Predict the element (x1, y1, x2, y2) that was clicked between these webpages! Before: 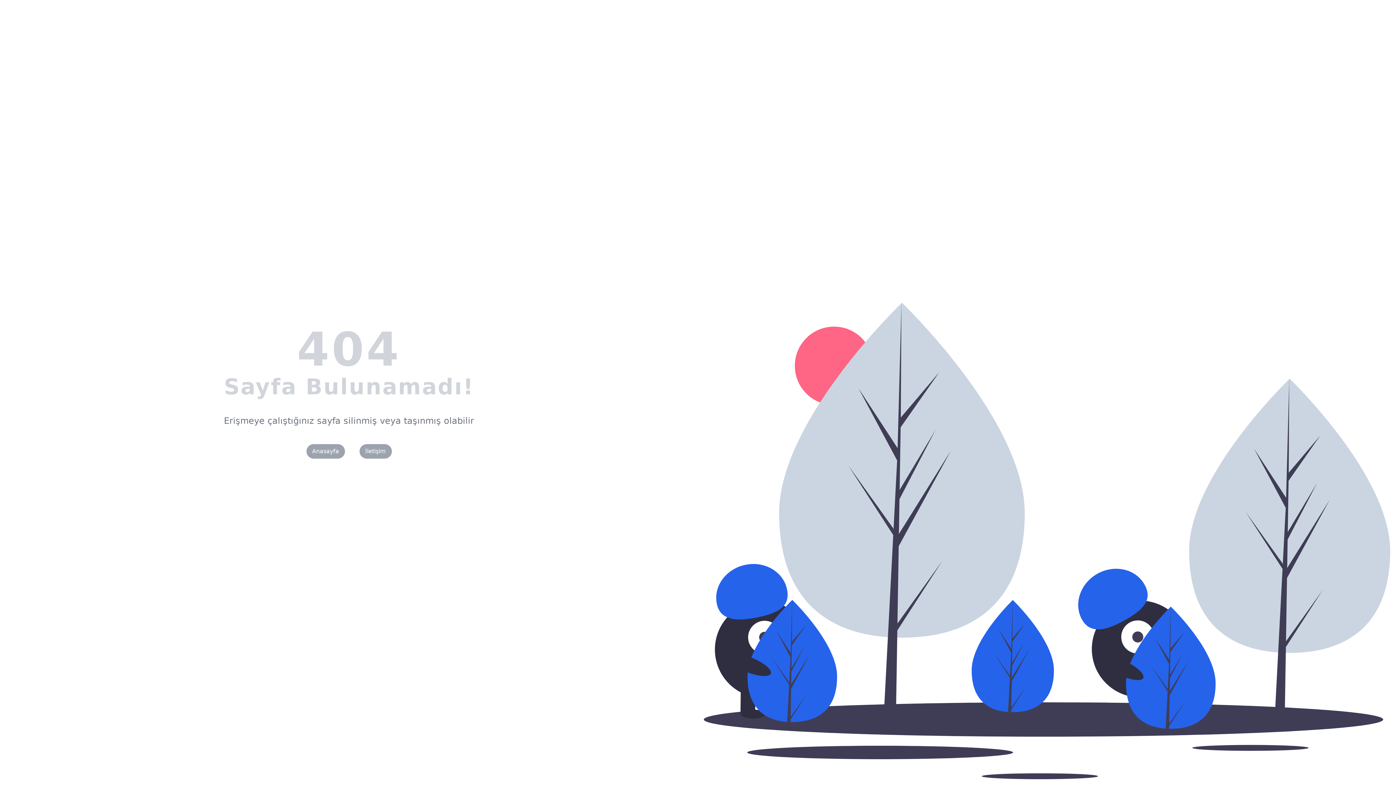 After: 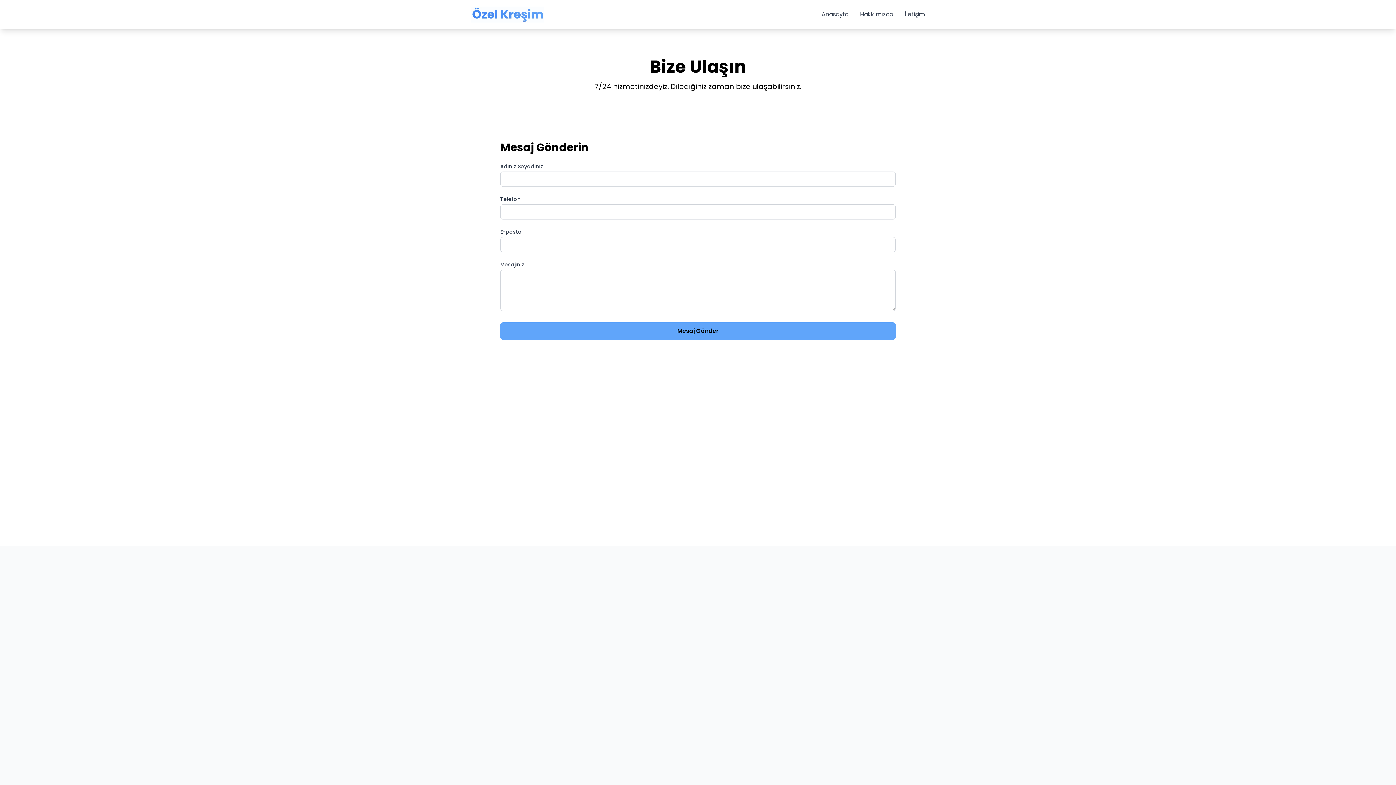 Action: bbox: (359, 444, 391, 458) label: İletişim